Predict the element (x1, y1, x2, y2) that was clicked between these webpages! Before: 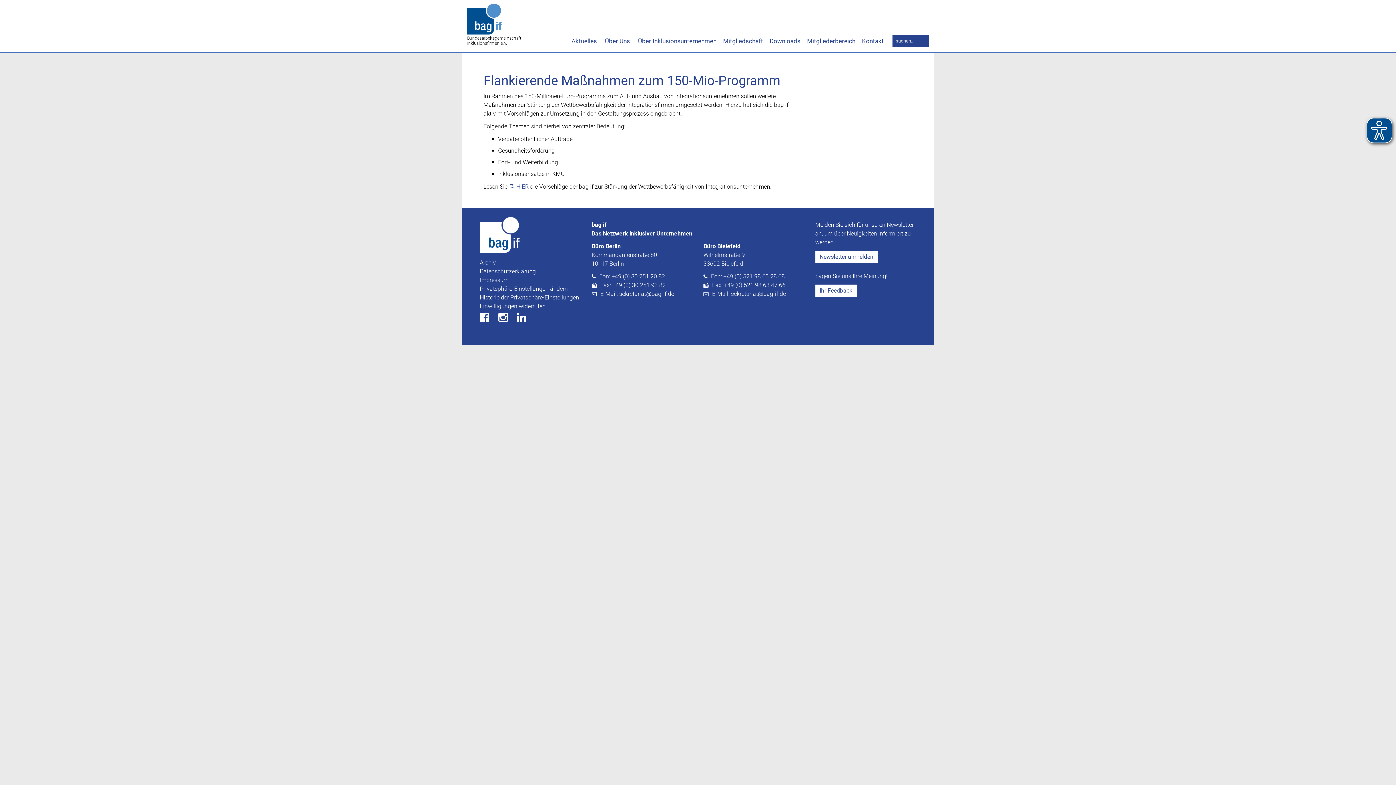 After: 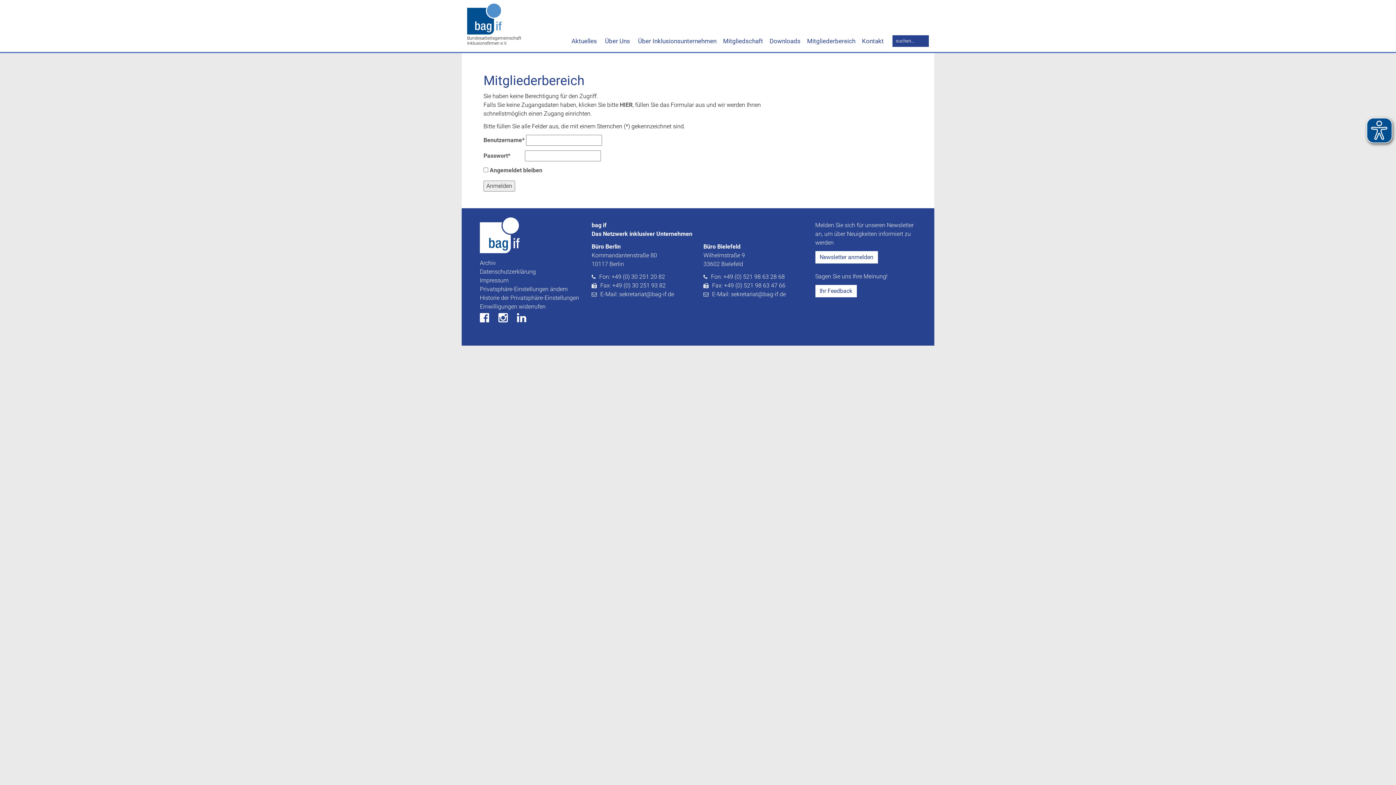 Action: label: Mitgliederbereich bbox: (804, 30, 858, 52)